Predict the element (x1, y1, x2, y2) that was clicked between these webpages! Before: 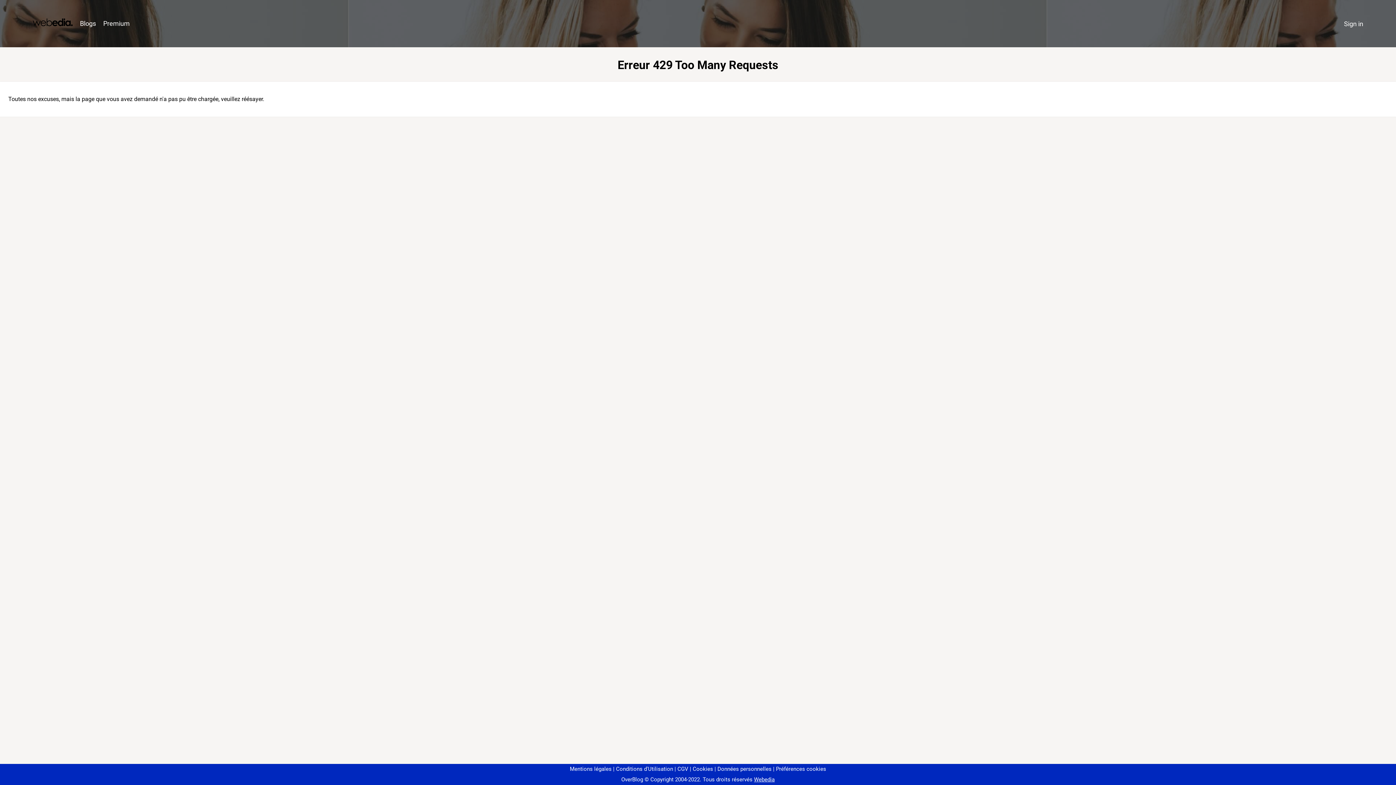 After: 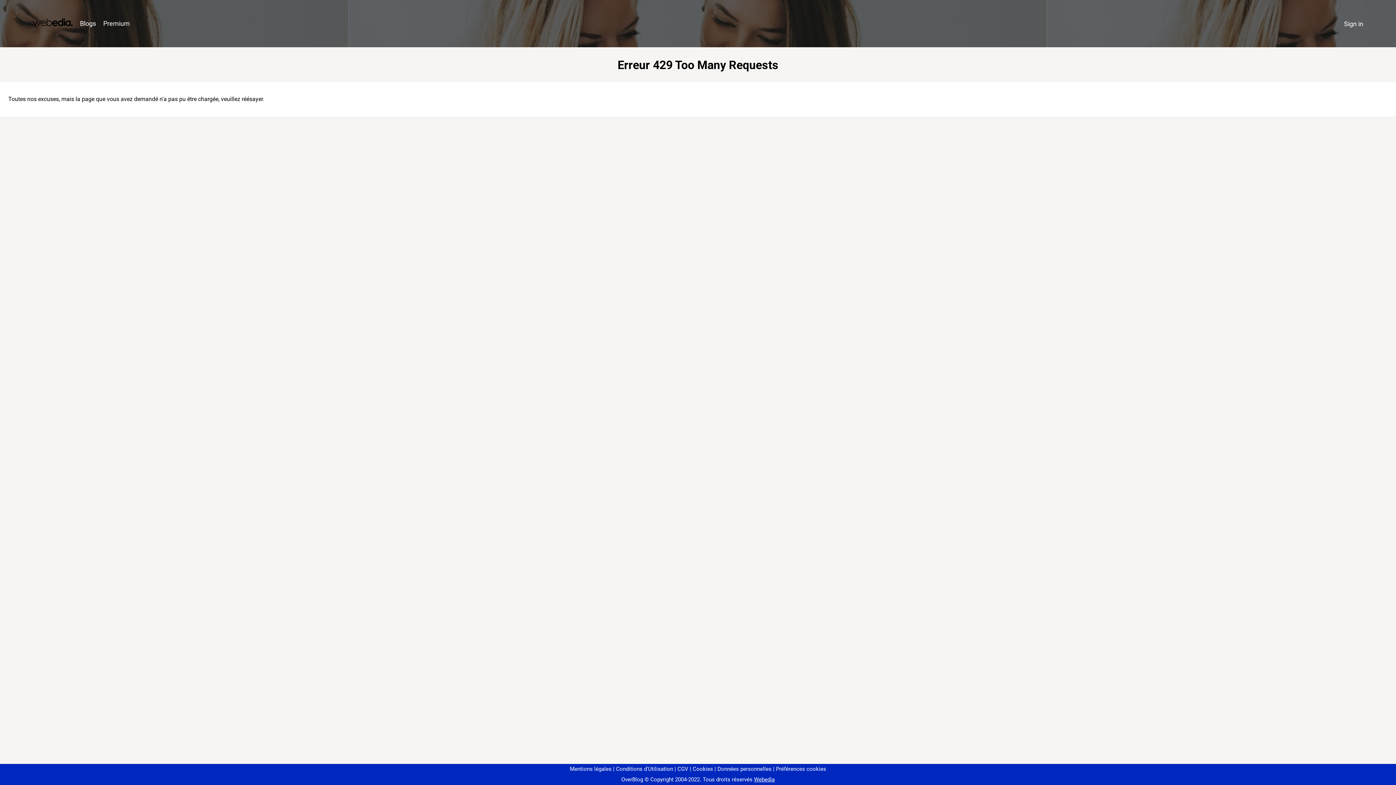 Action: label: Préférences cookies bbox: (773, 766, 826, 772)